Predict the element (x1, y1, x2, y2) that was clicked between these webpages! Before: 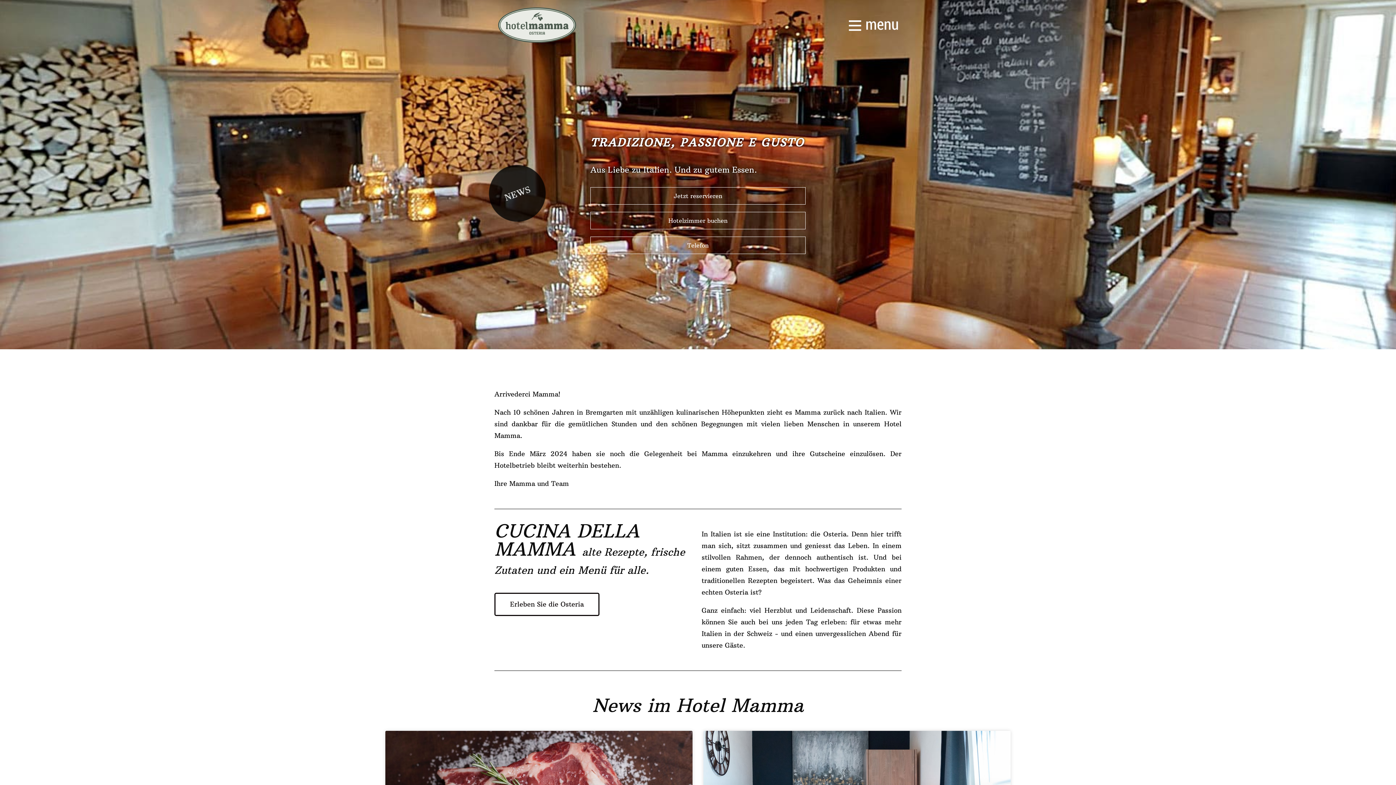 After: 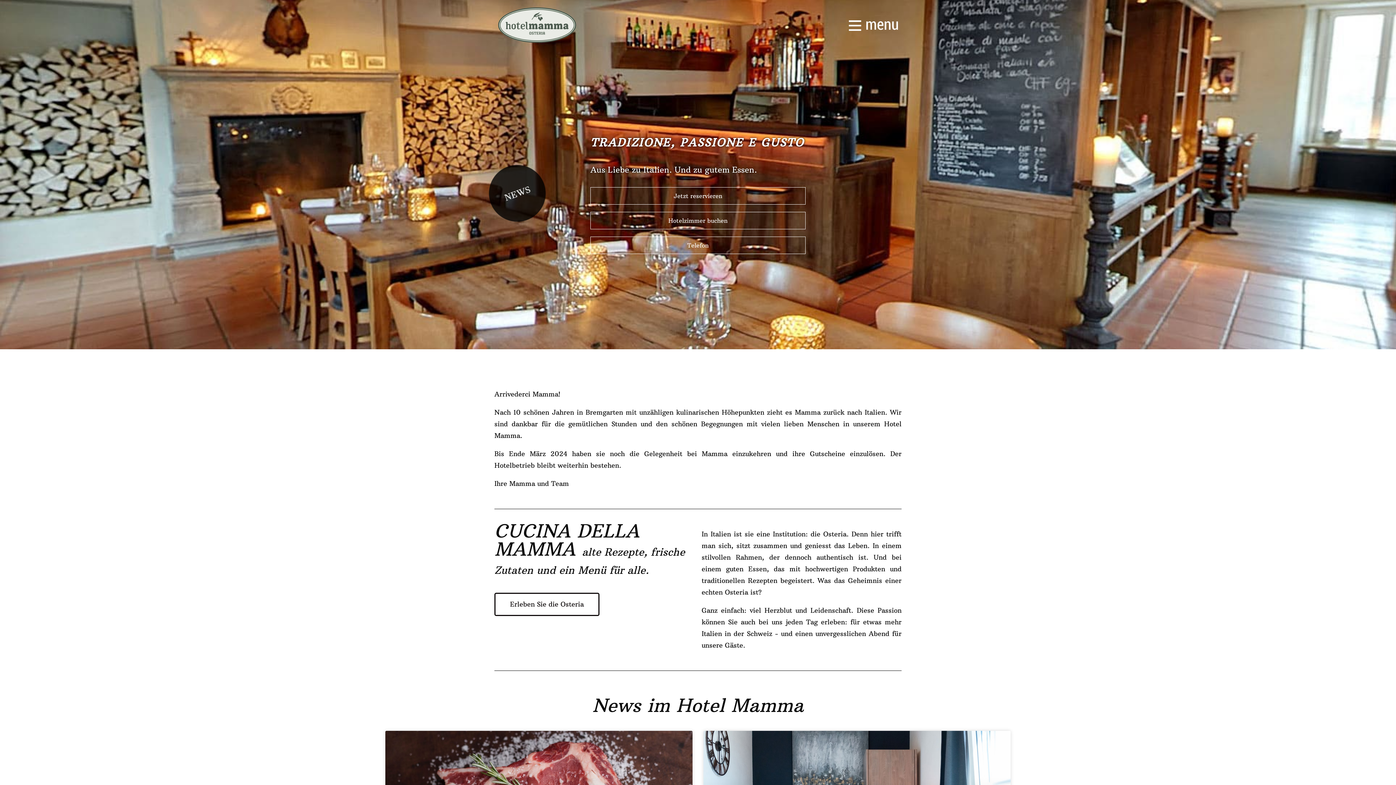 Action: bbox: (498, 7, 576, 42)